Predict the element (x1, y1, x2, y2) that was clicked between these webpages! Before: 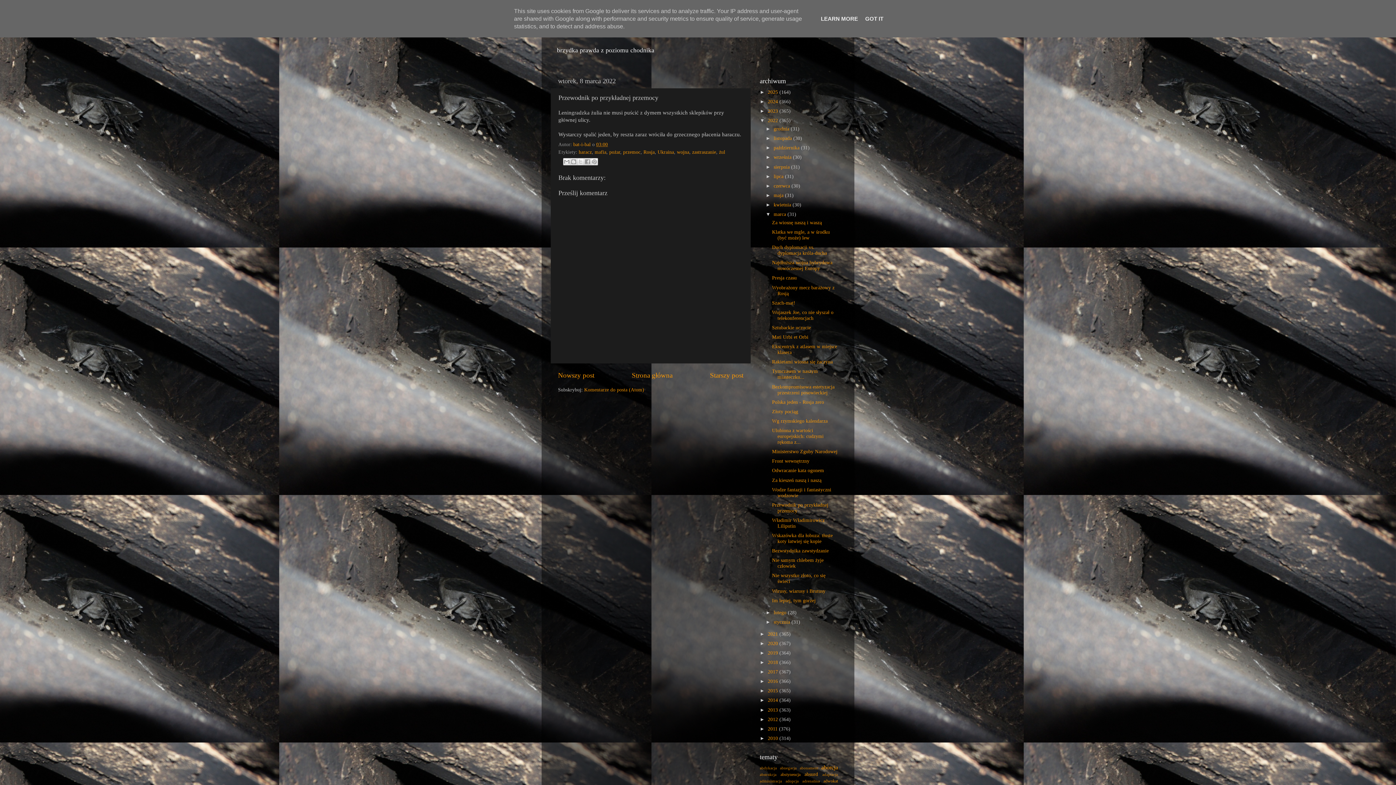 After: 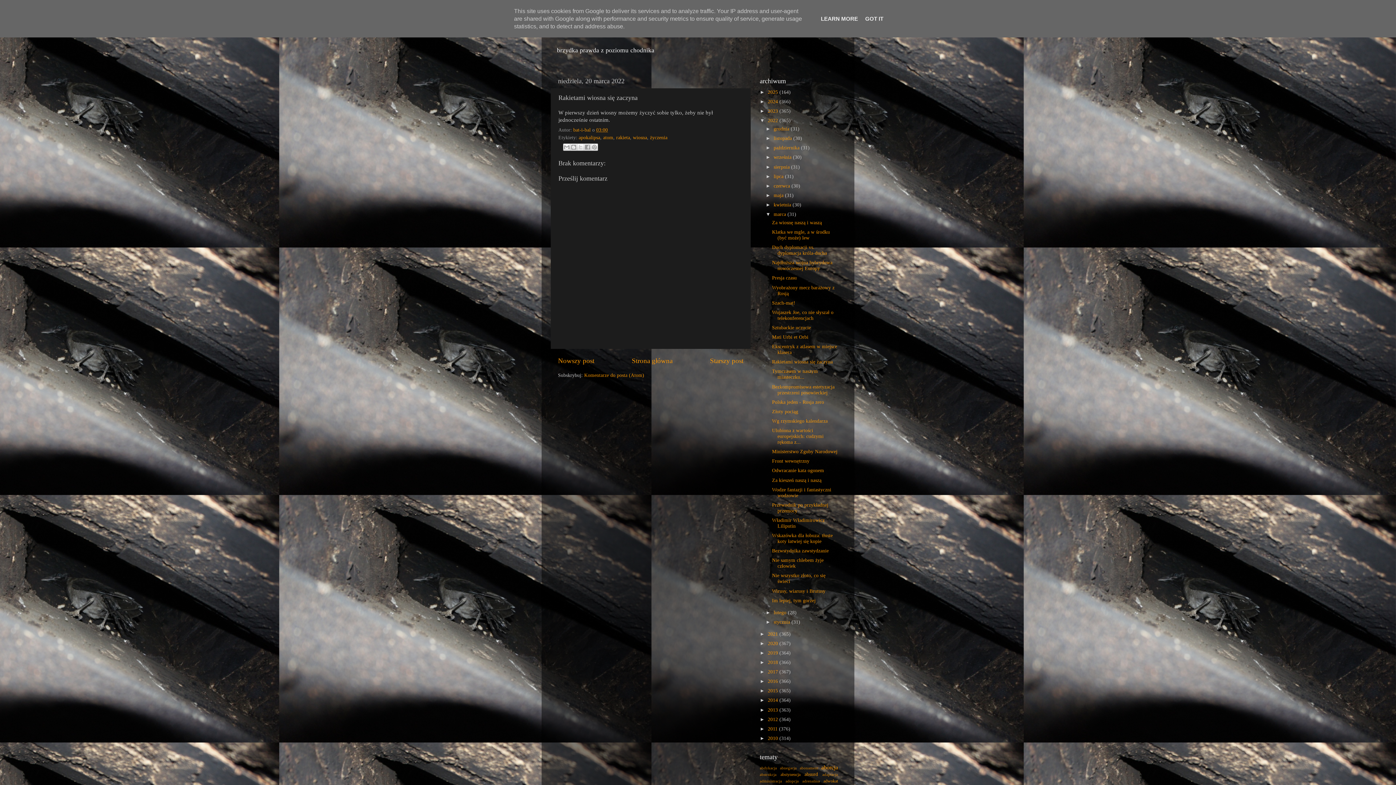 Action: label: Rakietami wiosna się zaczyna bbox: (772, 359, 832, 364)